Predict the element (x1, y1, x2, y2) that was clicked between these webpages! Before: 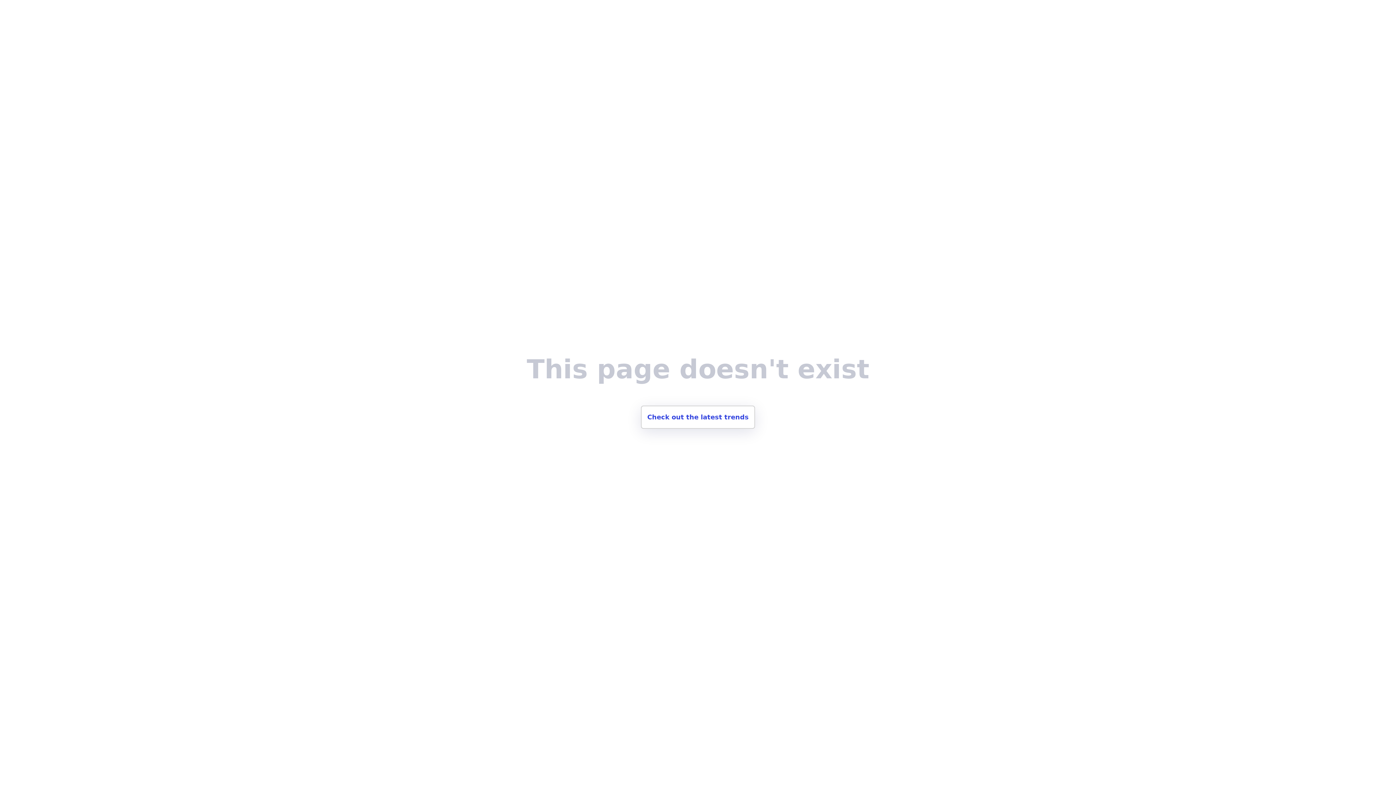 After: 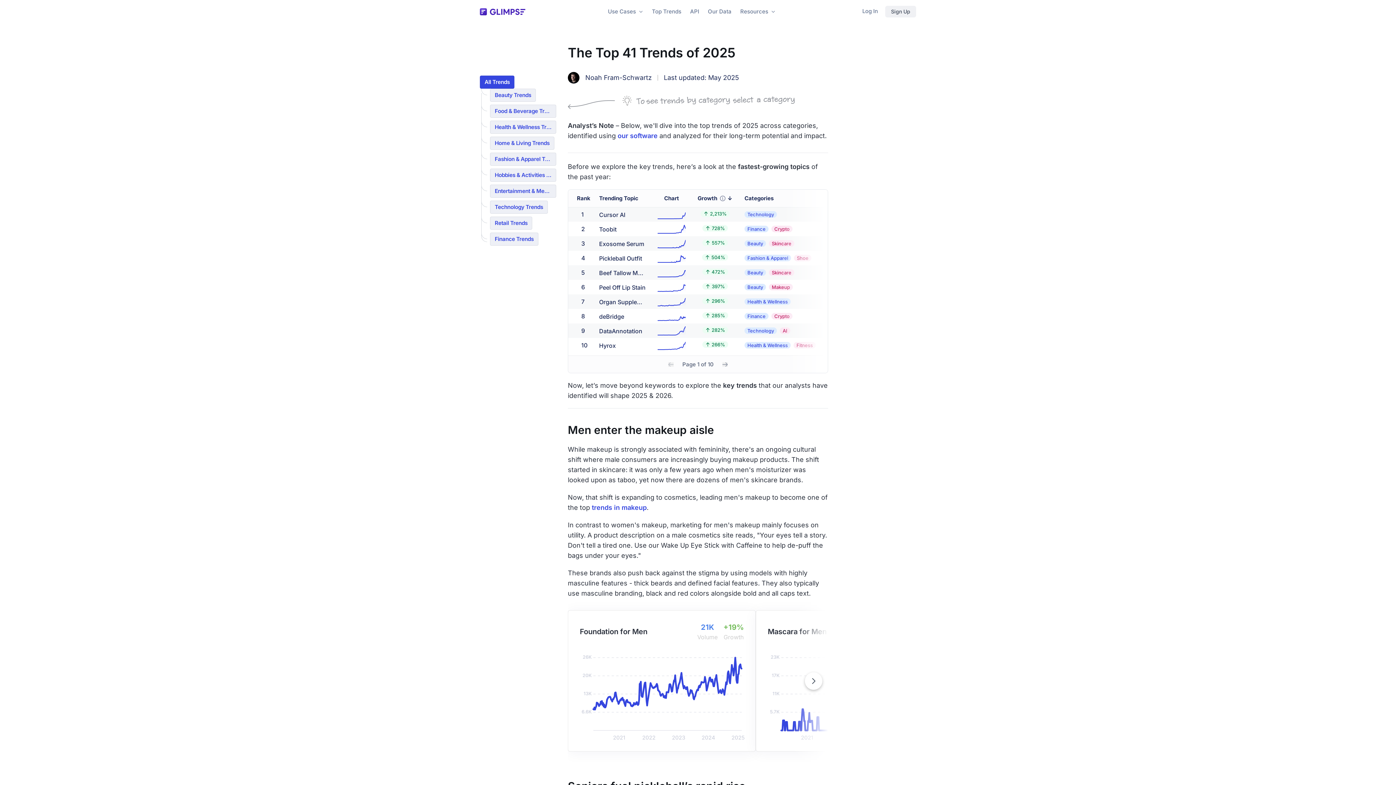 Action: bbox: (641, 405, 755, 429) label: Check out the latest trends